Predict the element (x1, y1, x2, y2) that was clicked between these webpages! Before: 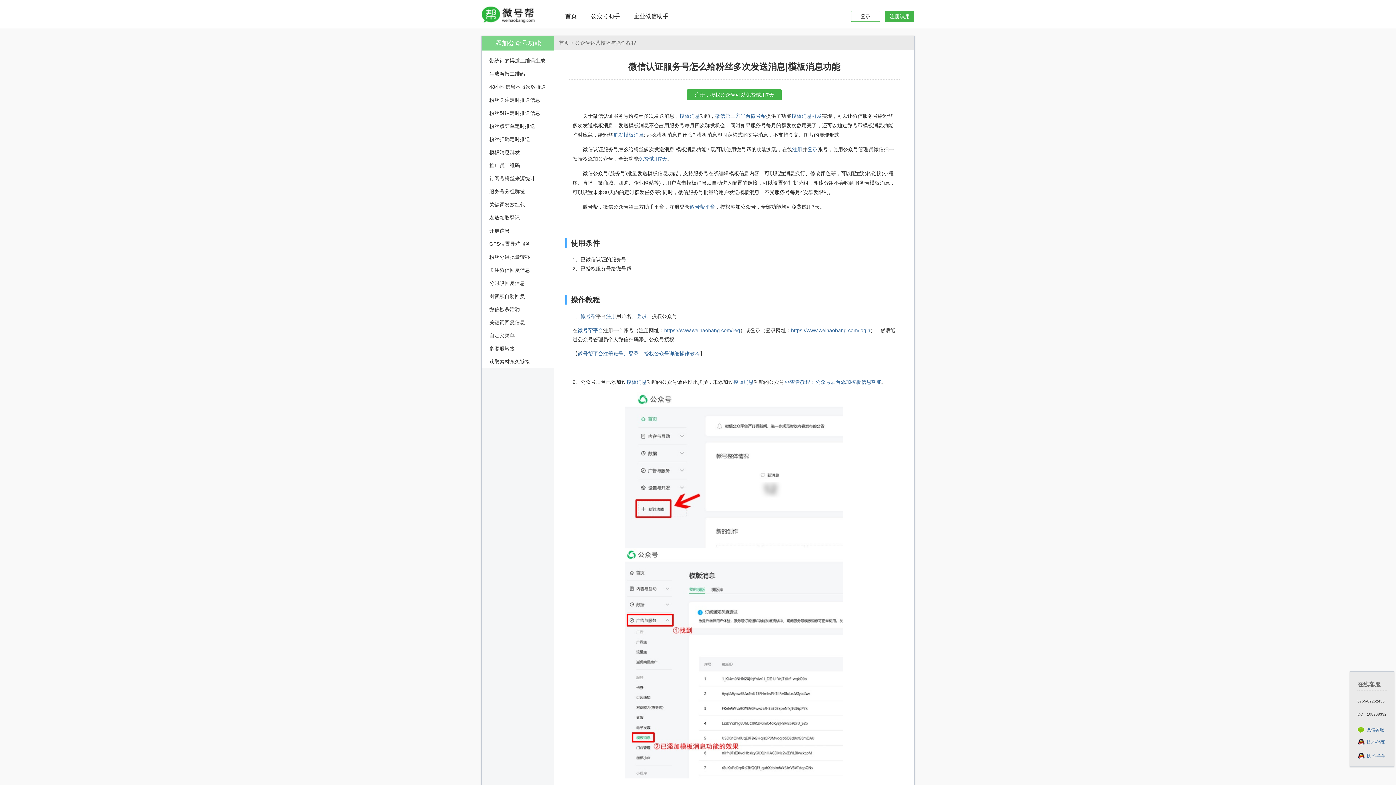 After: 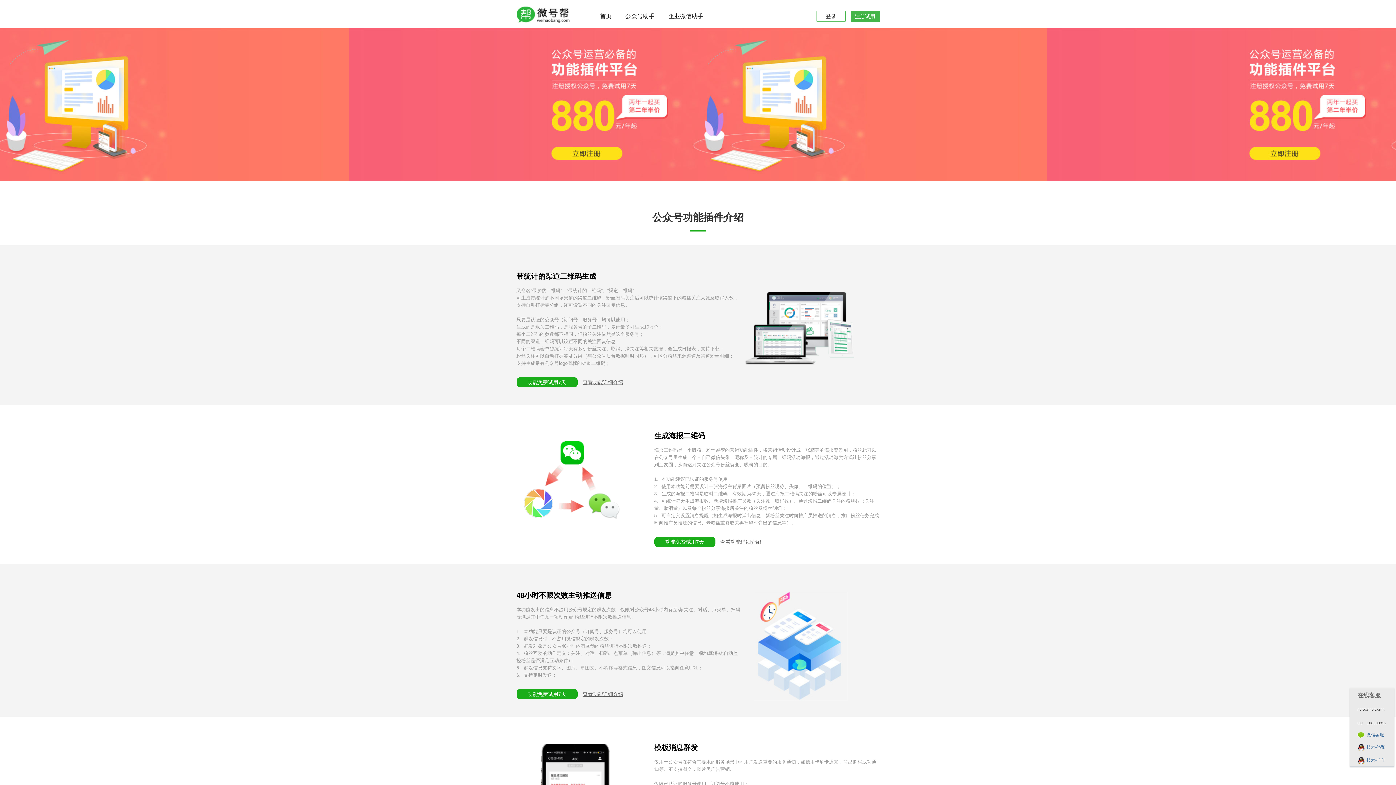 Action: bbox: (559, 40, 569, 45) label: 首页